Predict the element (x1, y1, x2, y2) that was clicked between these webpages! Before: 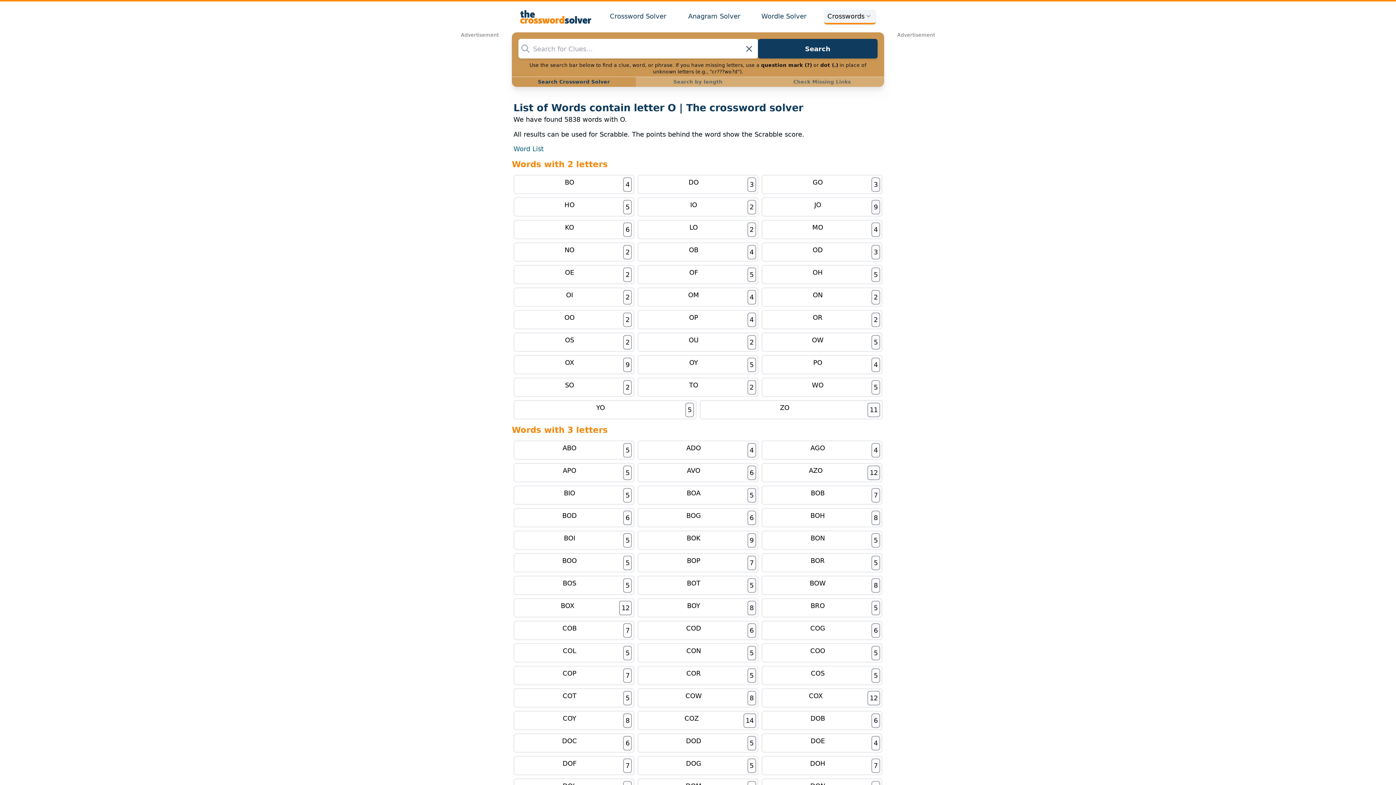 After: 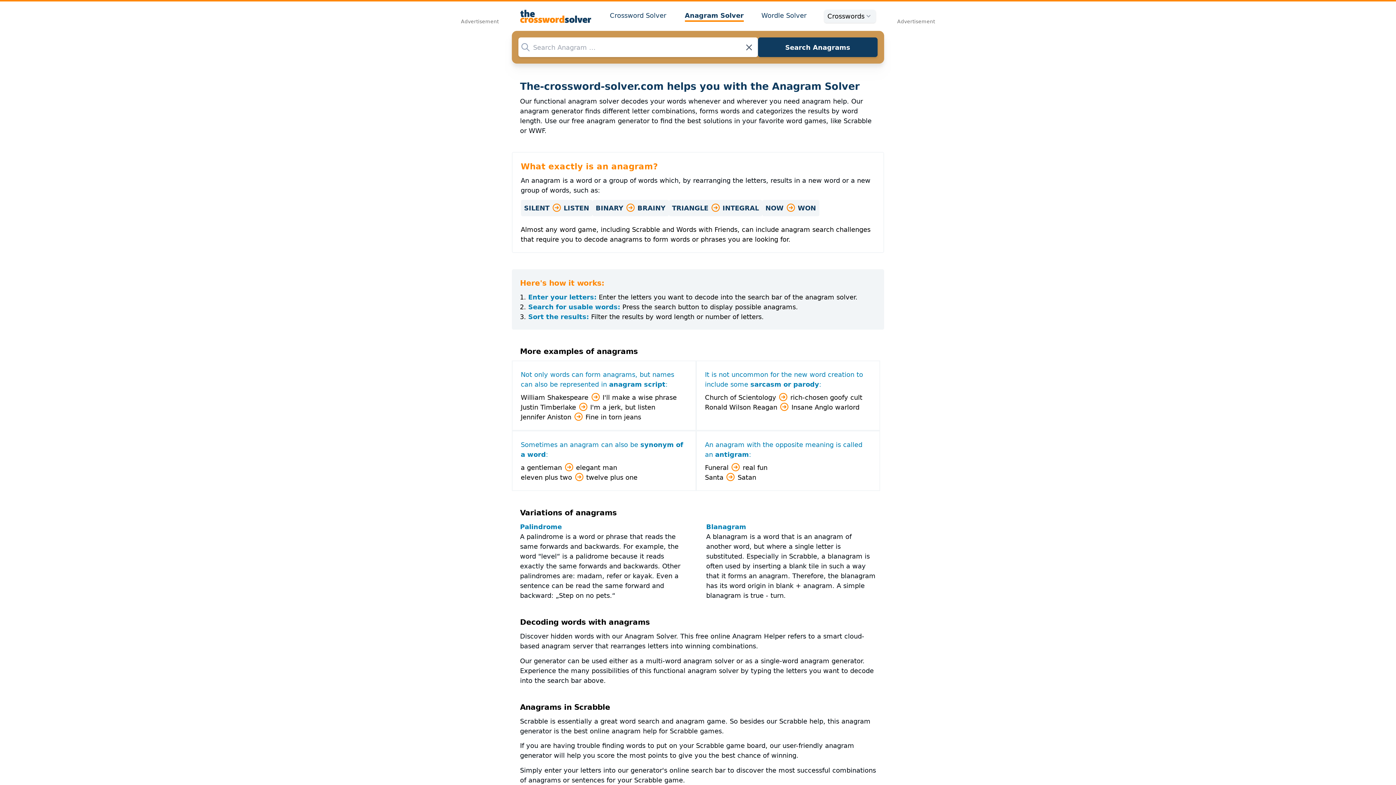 Action: label: Anagram Solver bbox: (684, 11, 743, 22)